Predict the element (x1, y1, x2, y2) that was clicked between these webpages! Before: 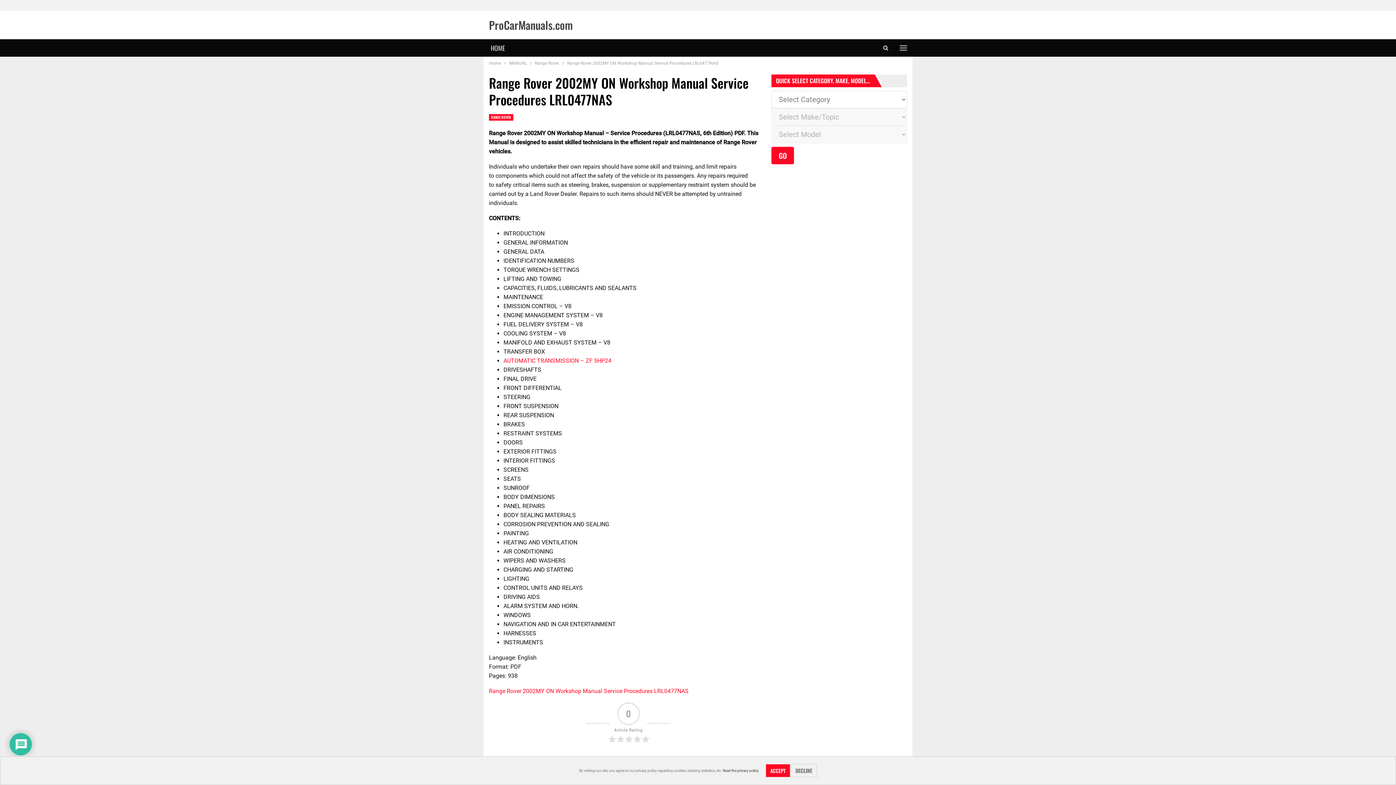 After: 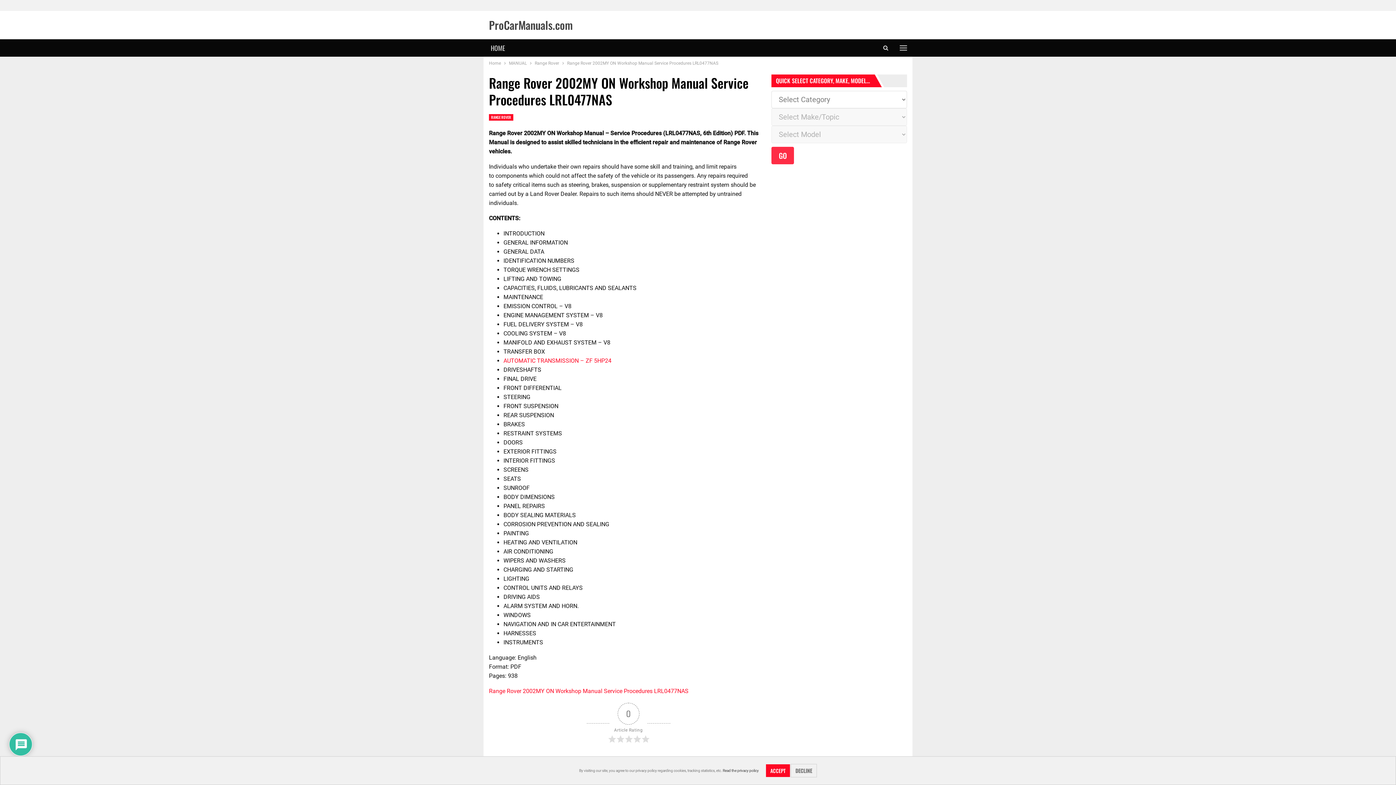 Action: label: GO bbox: (771, 146, 794, 164)